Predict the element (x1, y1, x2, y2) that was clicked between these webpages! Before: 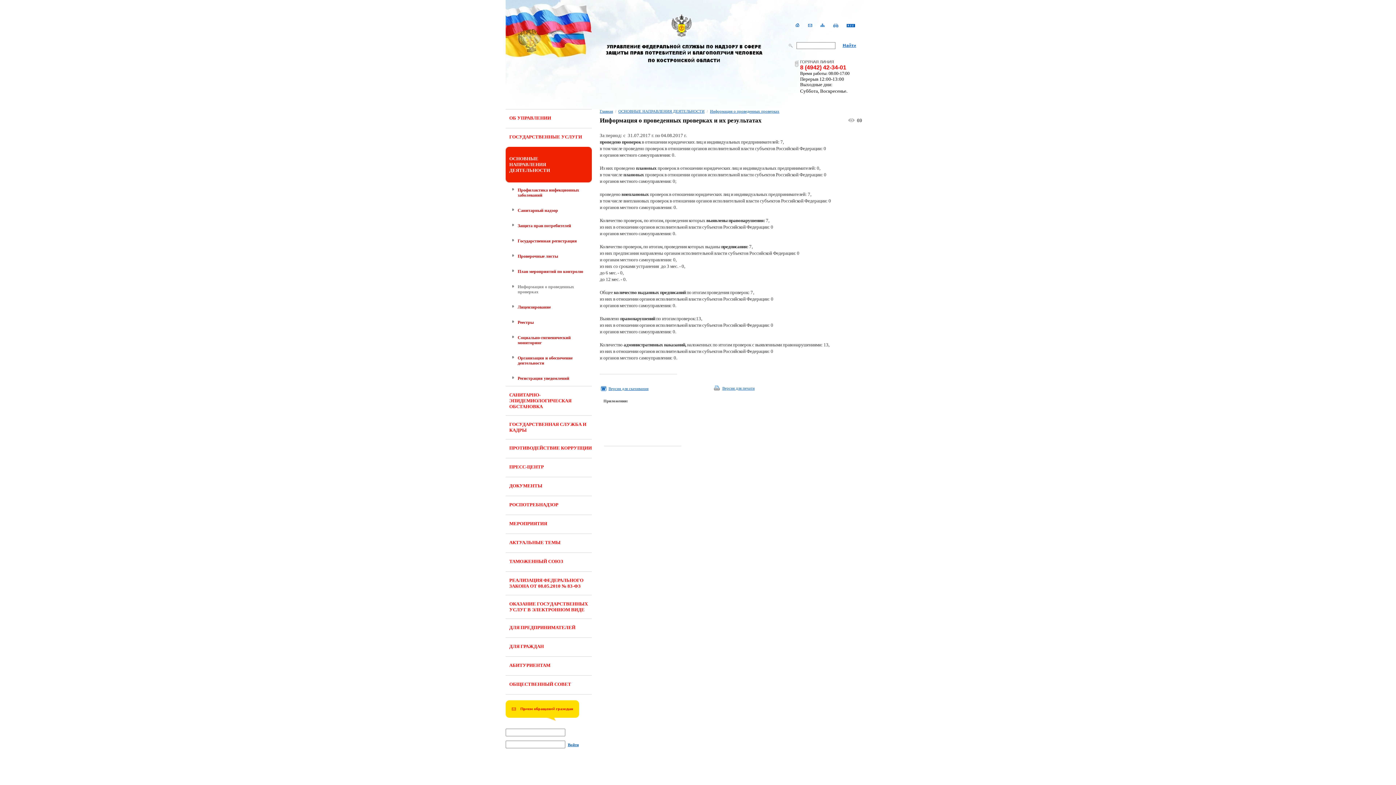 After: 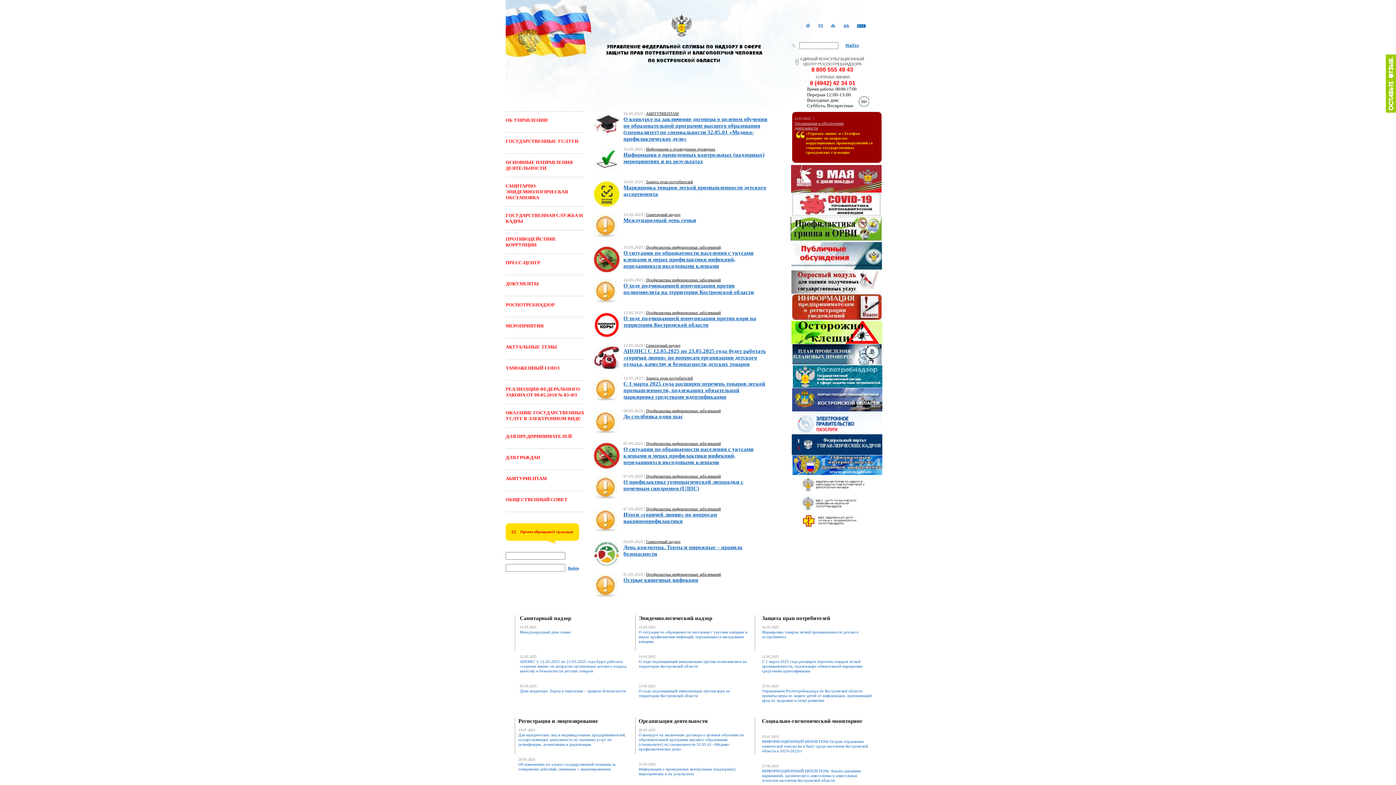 Action: bbox: (795, 22, 800, 27)